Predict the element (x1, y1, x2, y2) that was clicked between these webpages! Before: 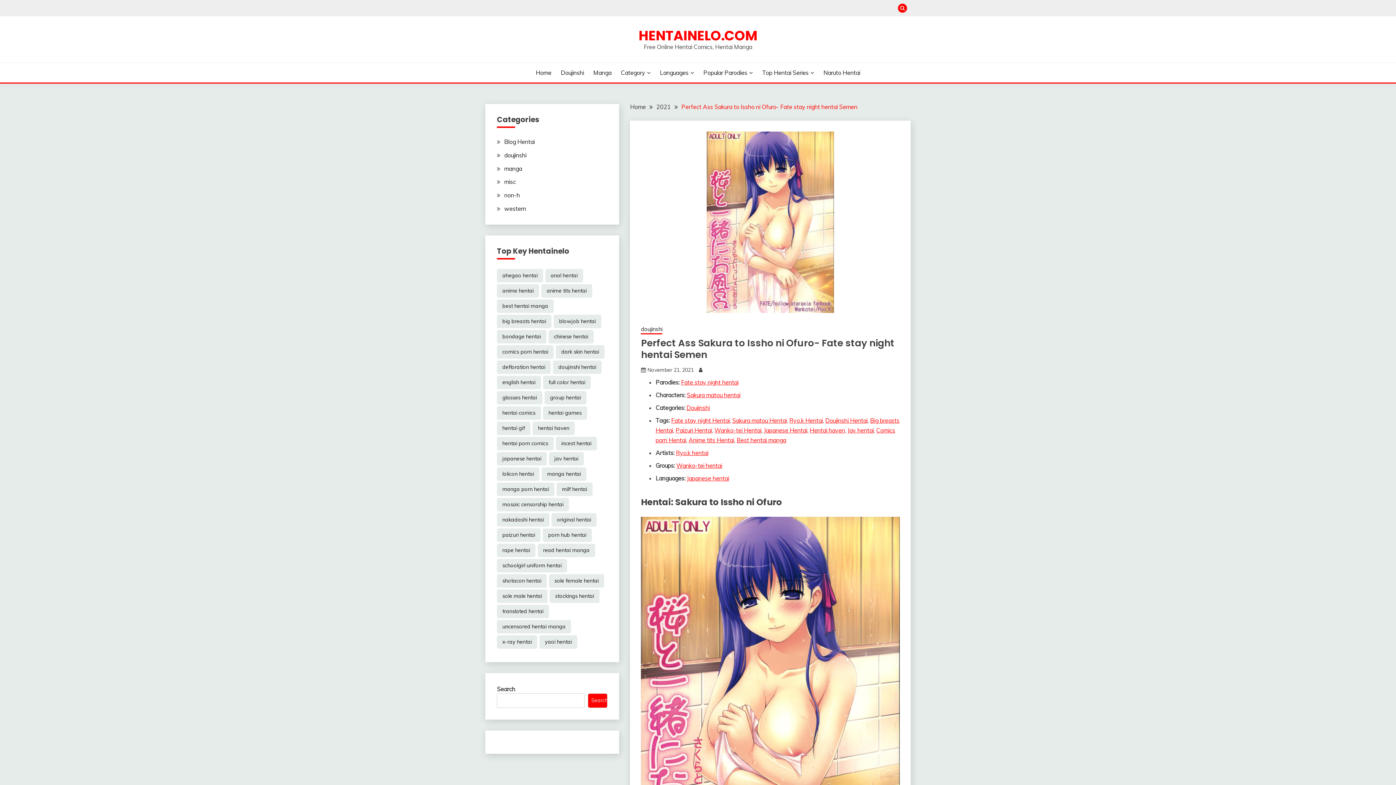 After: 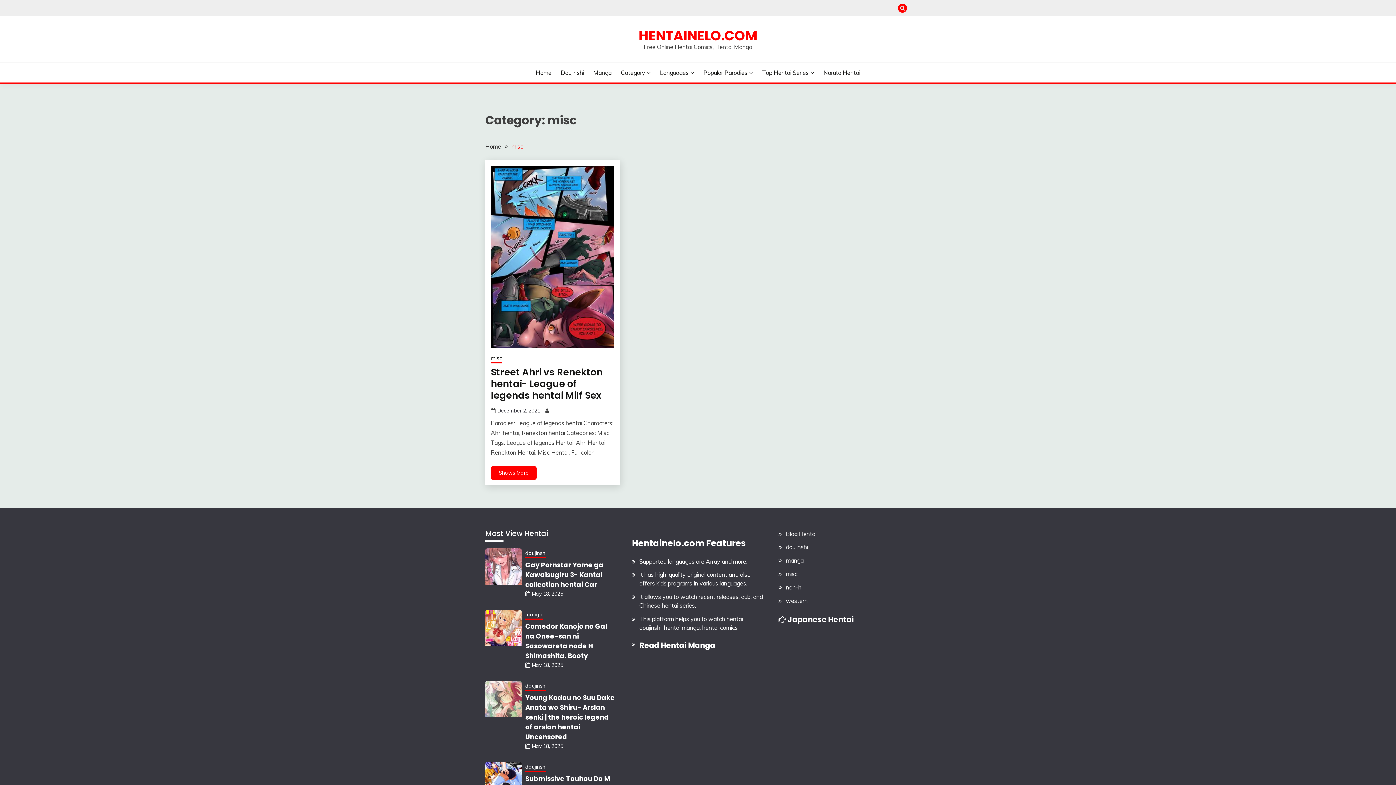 Action: bbox: (504, 178, 516, 185) label: misc